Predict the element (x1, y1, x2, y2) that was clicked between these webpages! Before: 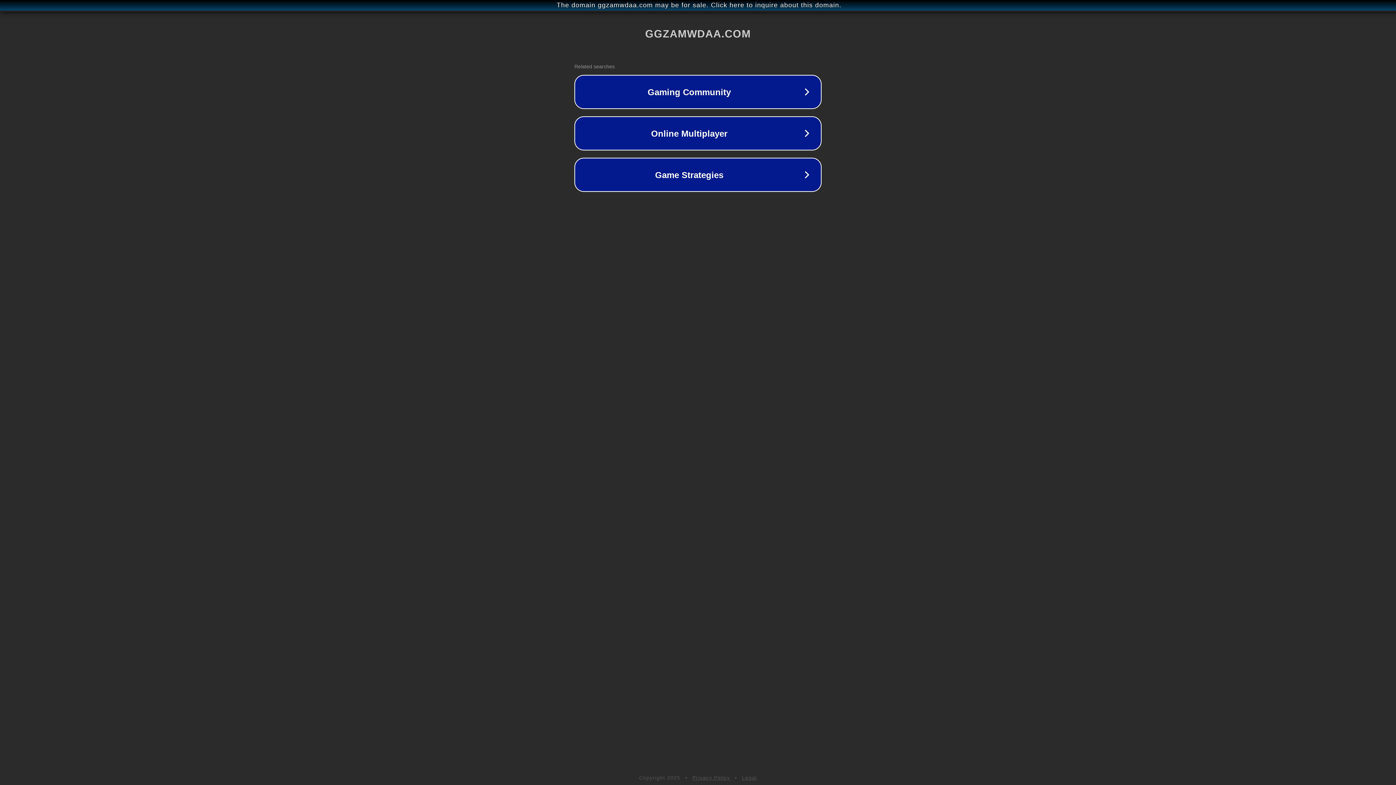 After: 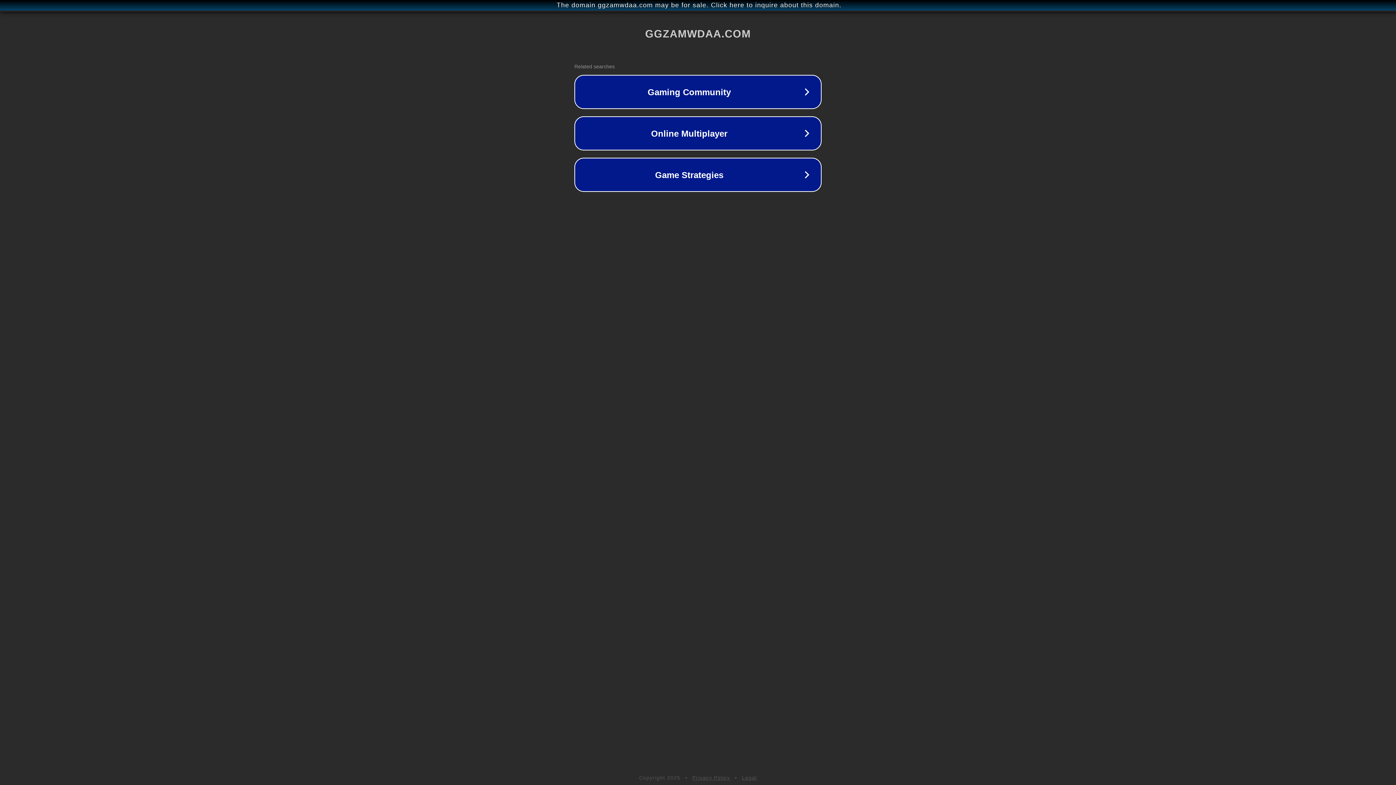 Action: label: Legal bbox: (742, 775, 757, 781)